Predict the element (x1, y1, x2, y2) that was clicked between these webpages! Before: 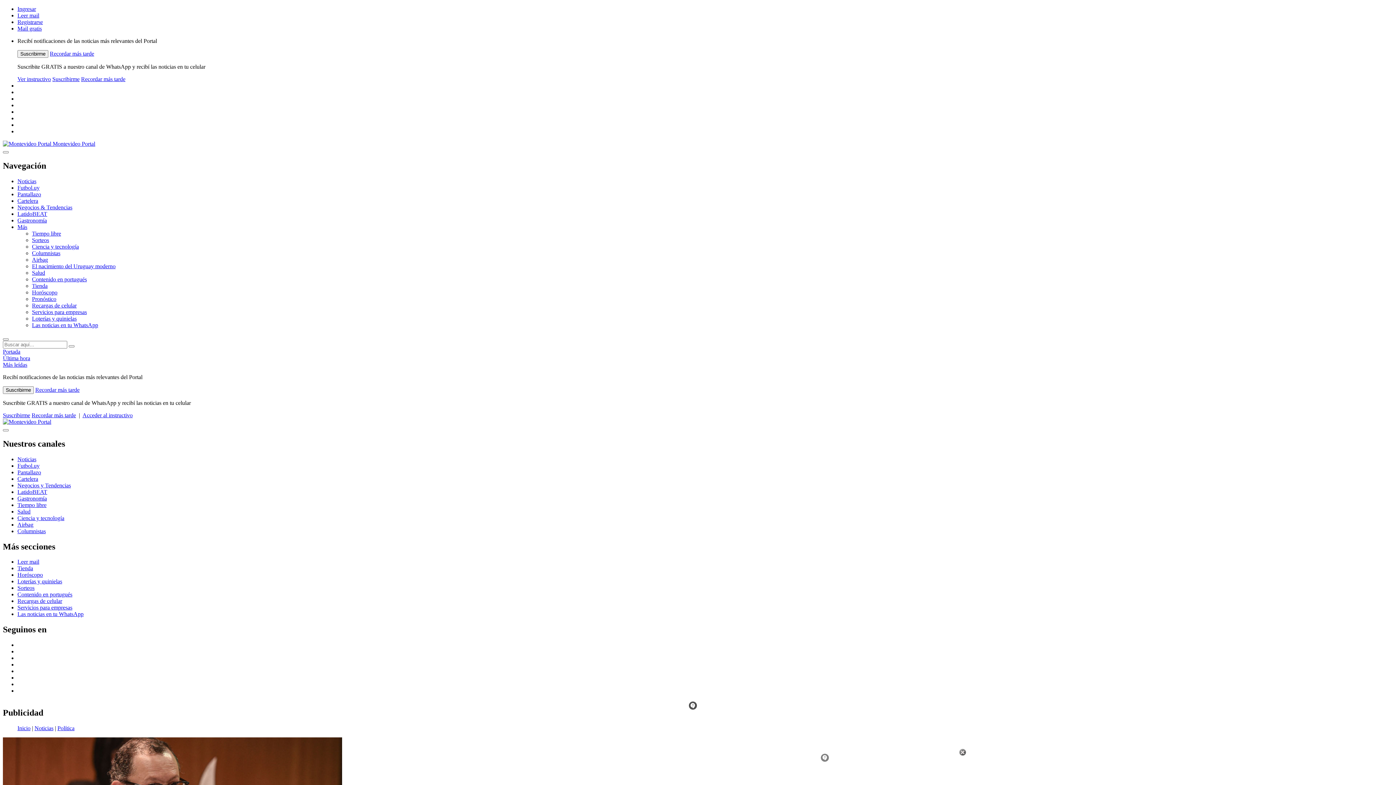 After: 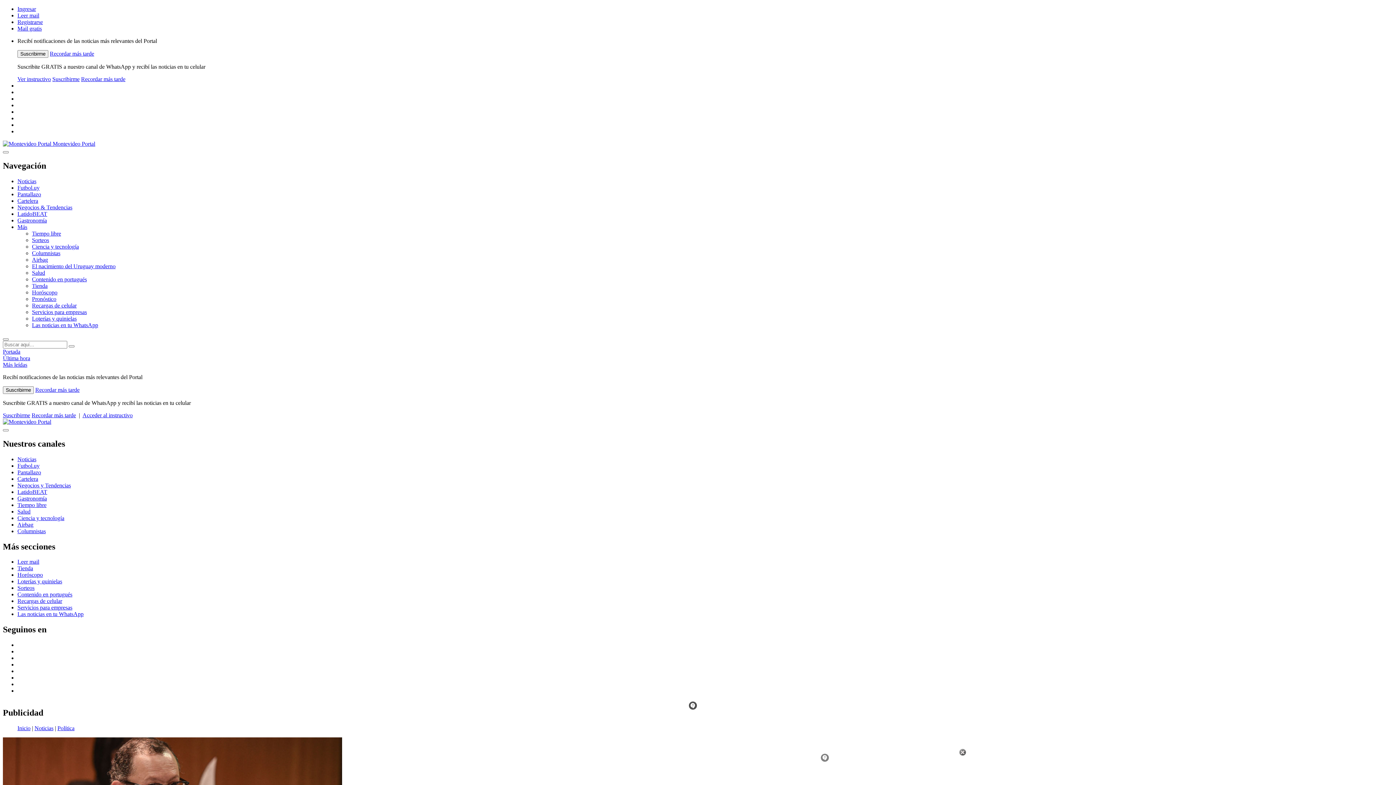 Action: label: Suscribirme bbox: (52, 76, 79, 82)